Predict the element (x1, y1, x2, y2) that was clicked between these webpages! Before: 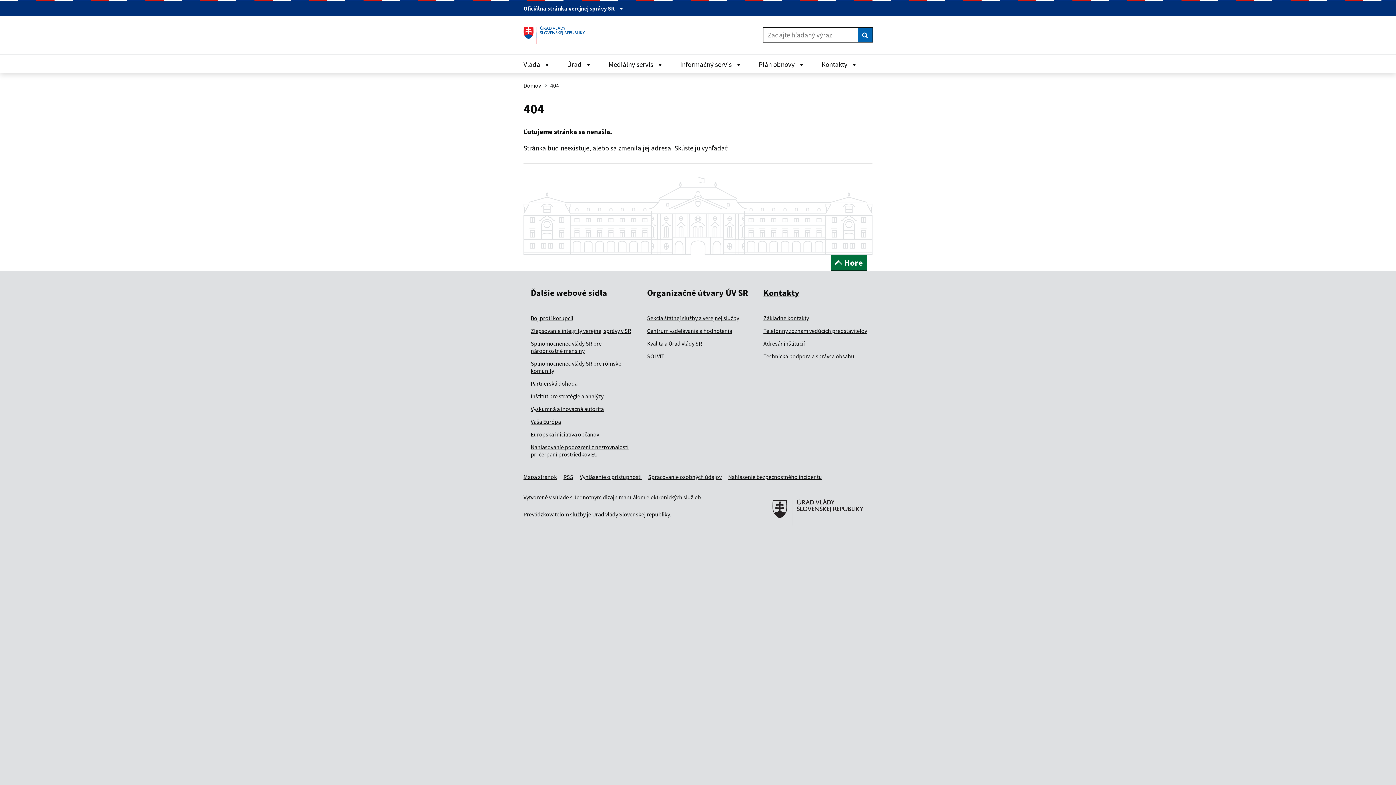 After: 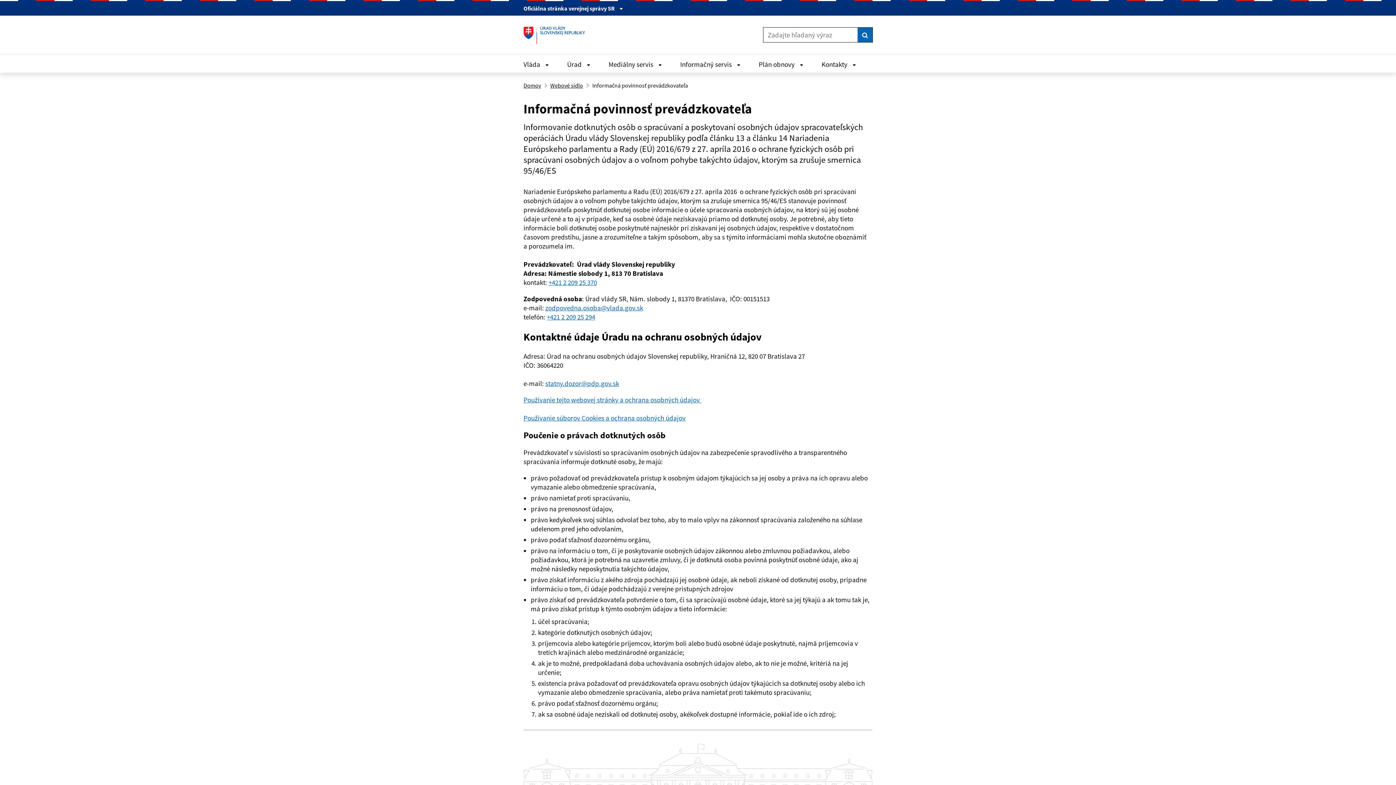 Action: label: Spracovanie osobných údajov bbox: (648, 473, 721, 480)